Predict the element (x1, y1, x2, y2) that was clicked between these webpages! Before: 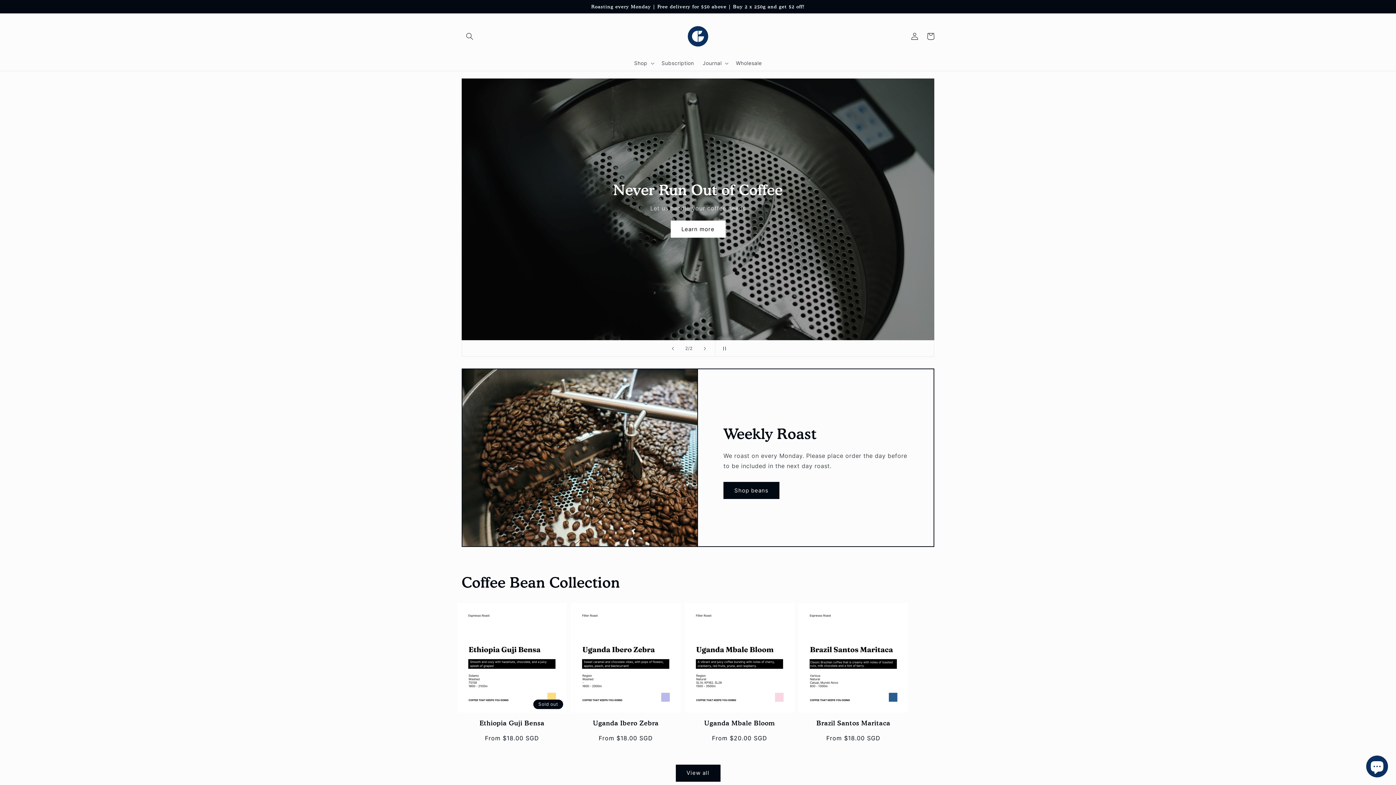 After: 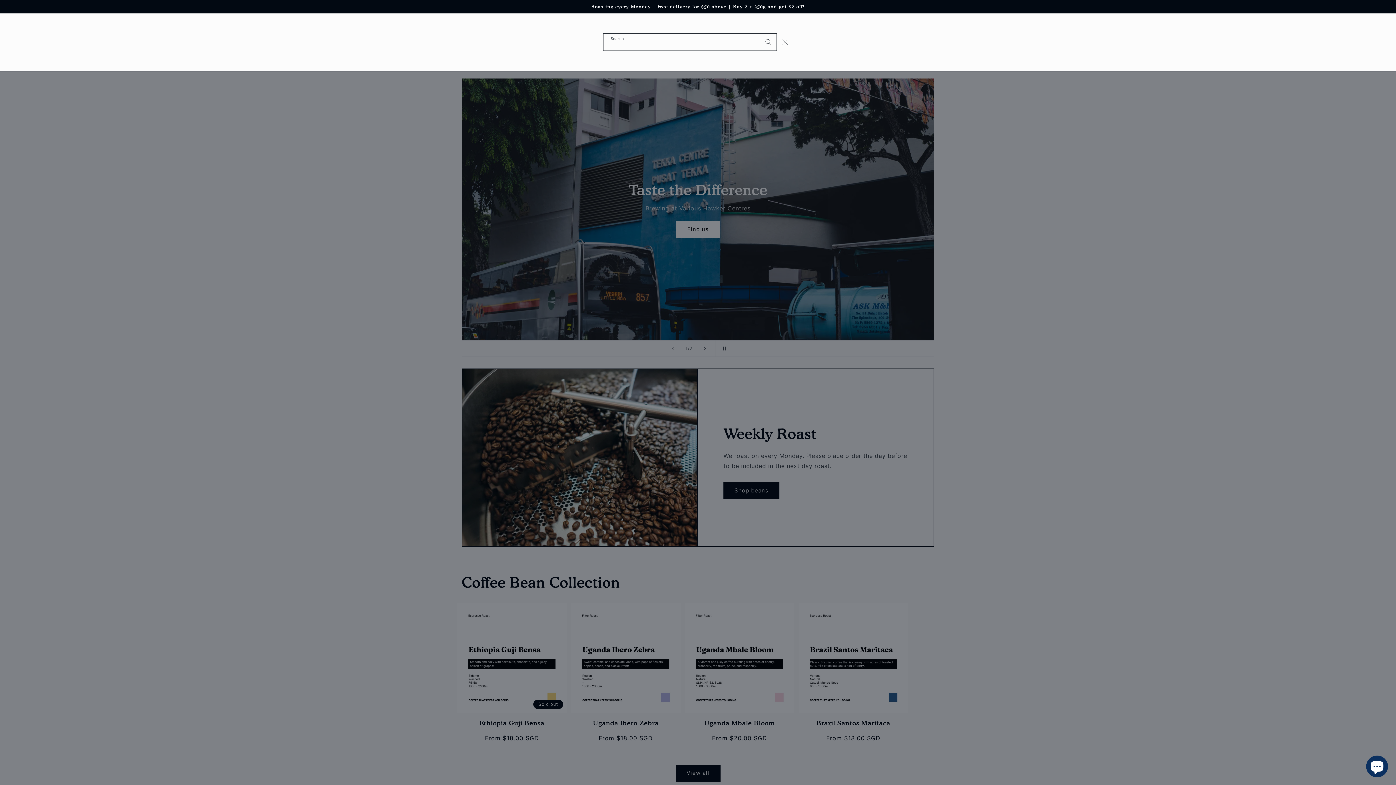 Action: label: Search bbox: (461, 28, 477, 44)